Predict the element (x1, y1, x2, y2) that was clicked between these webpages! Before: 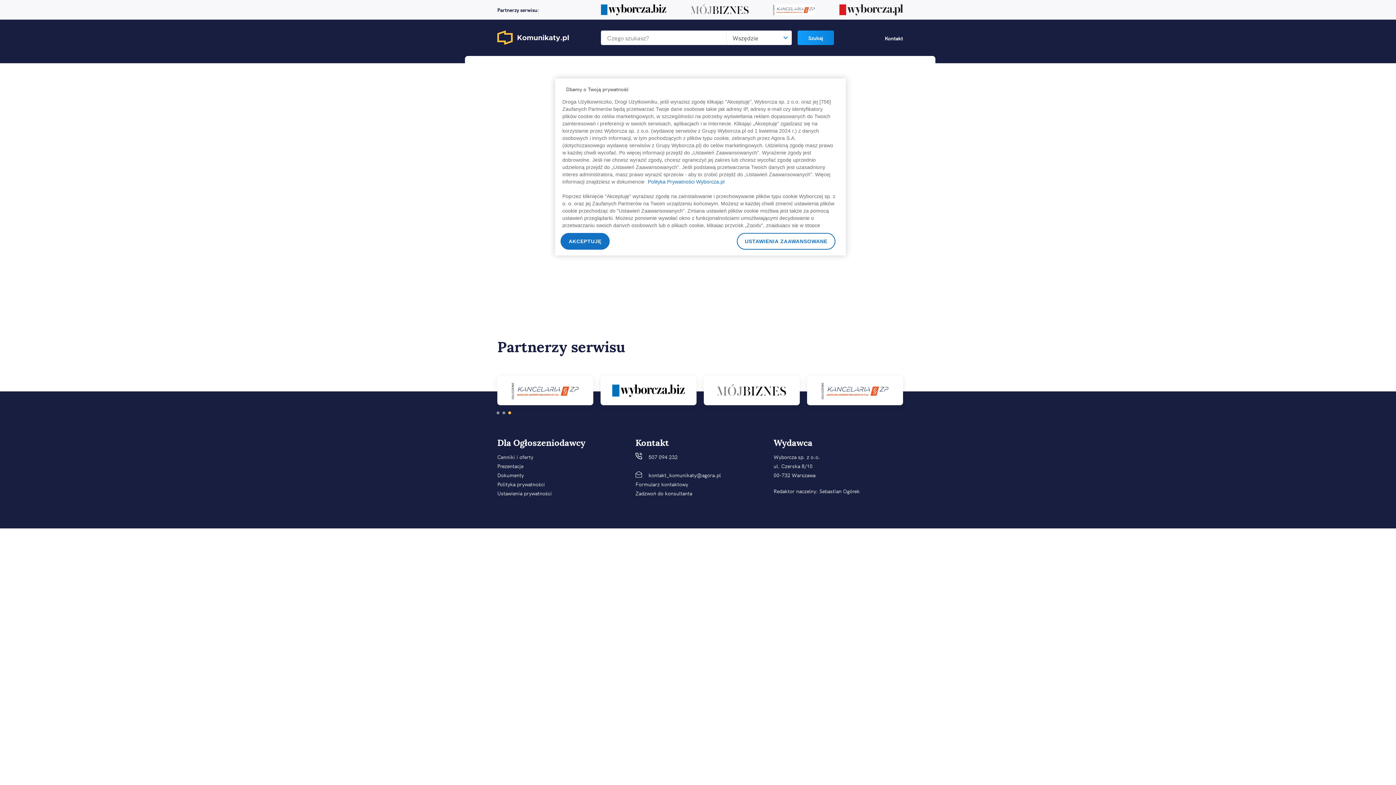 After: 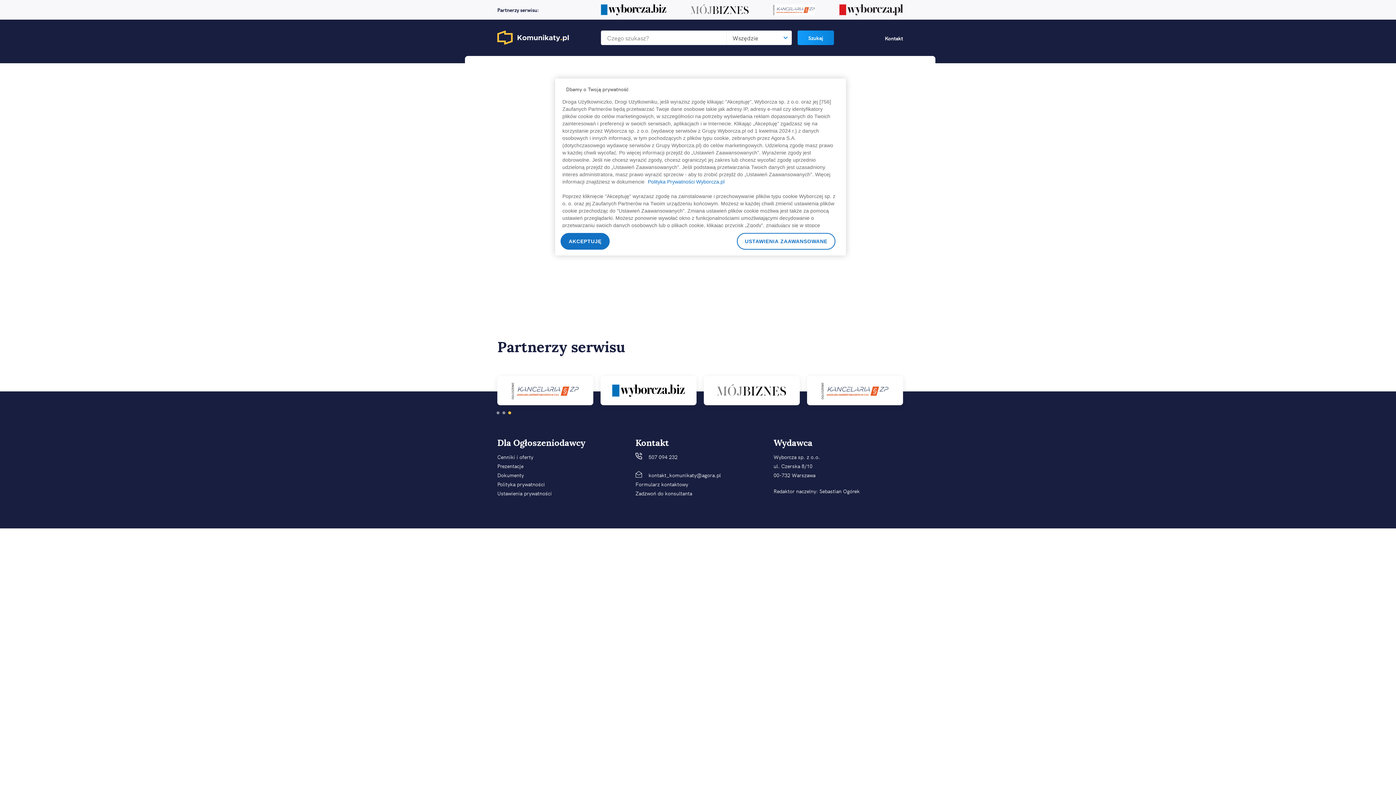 Action: label: 507 094 232 bbox: (635, 452, 677, 461)